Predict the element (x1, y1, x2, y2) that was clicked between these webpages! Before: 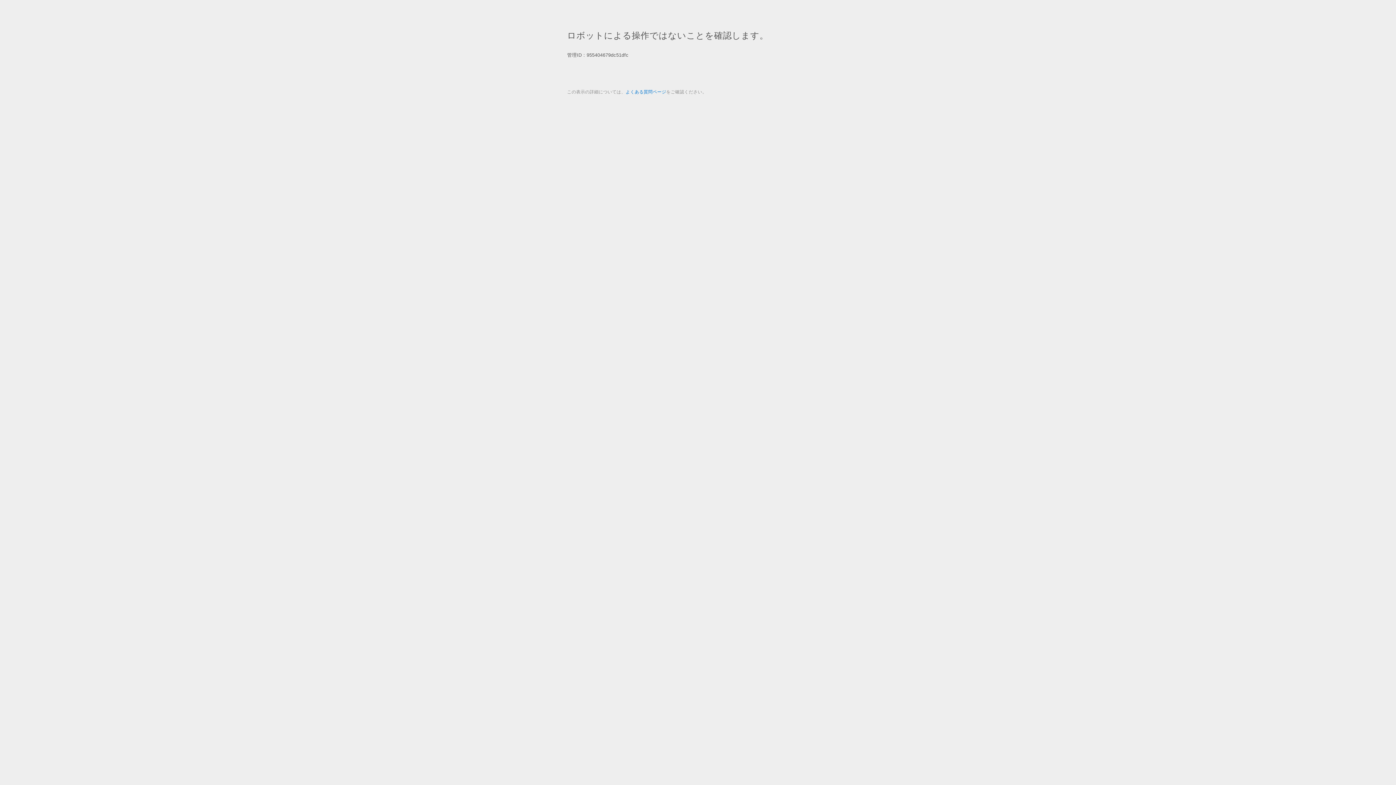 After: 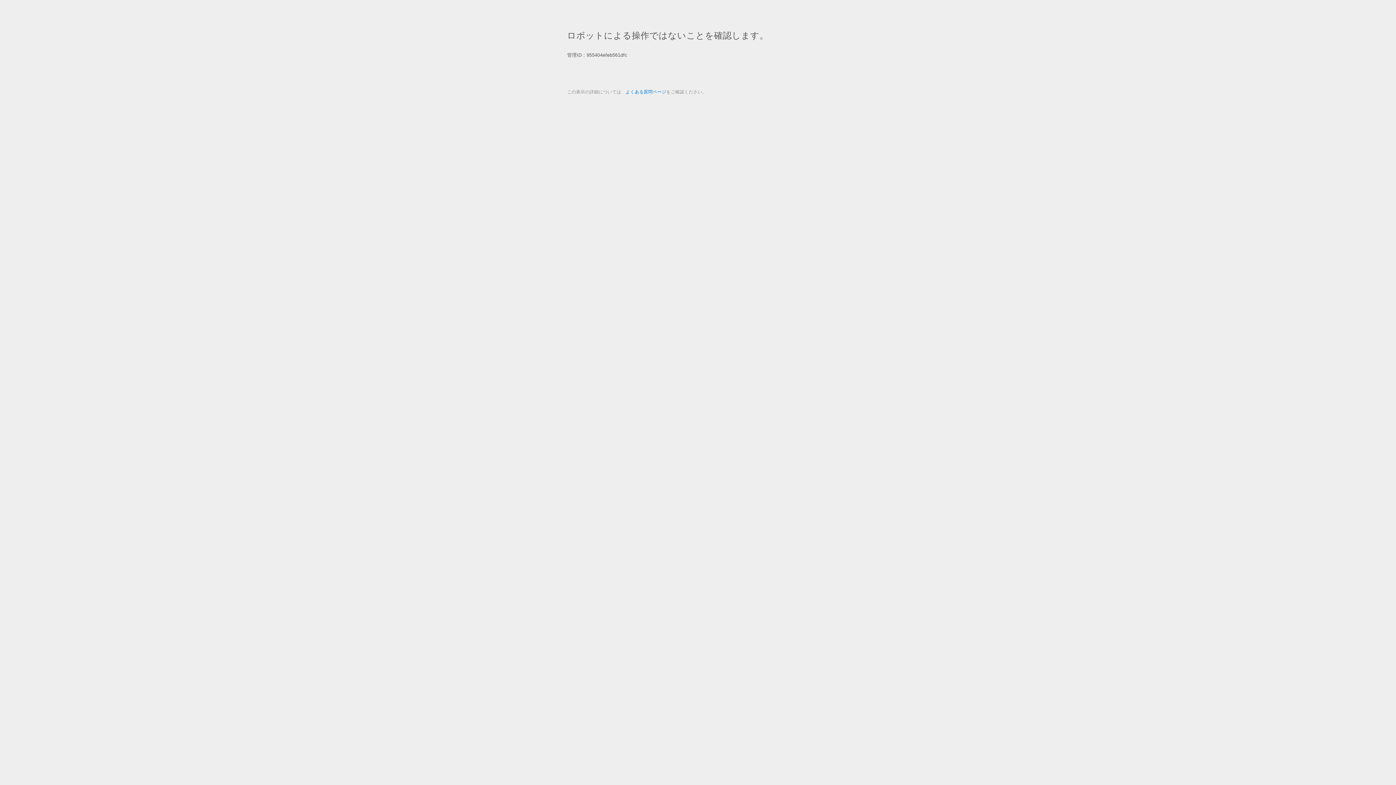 Action: bbox: (625, 89, 666, 94) label: よくある質問ページ